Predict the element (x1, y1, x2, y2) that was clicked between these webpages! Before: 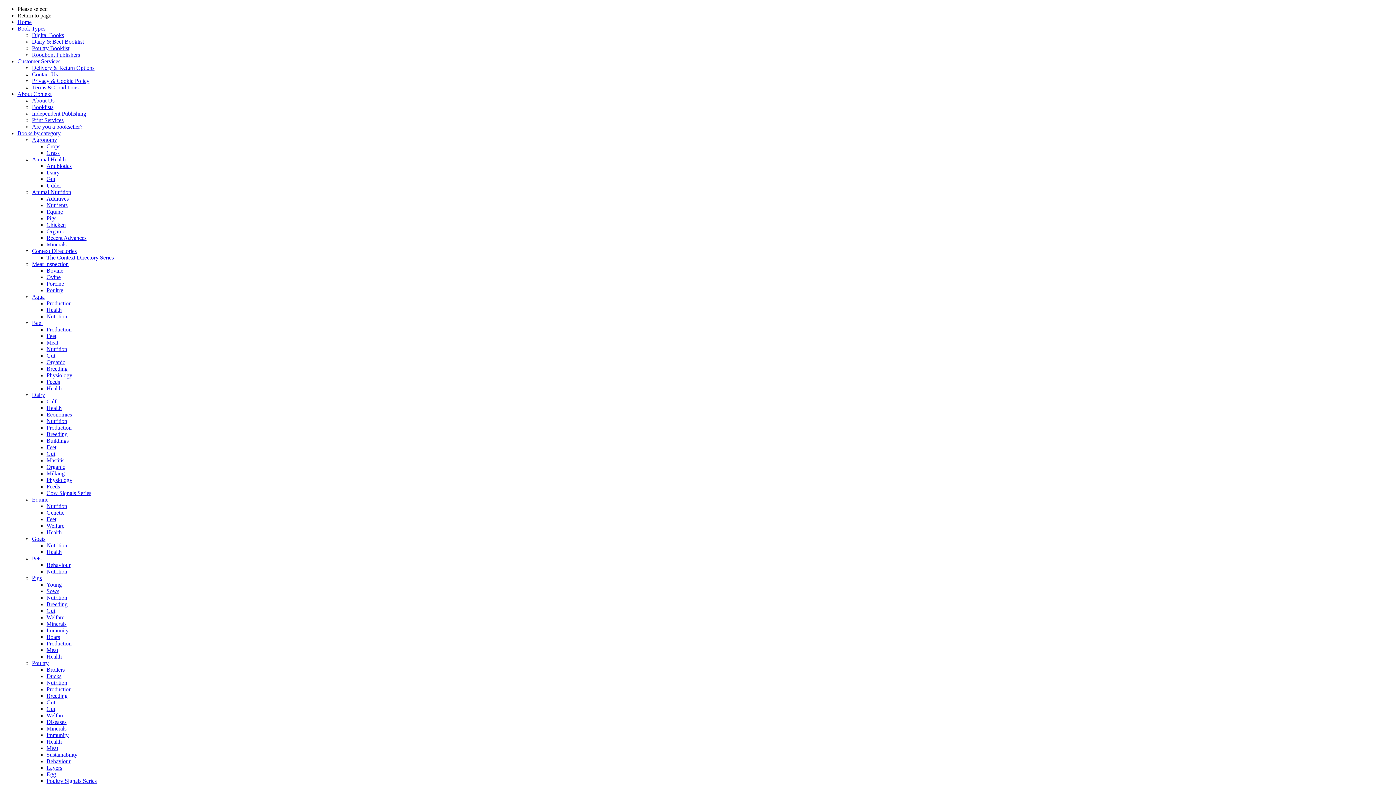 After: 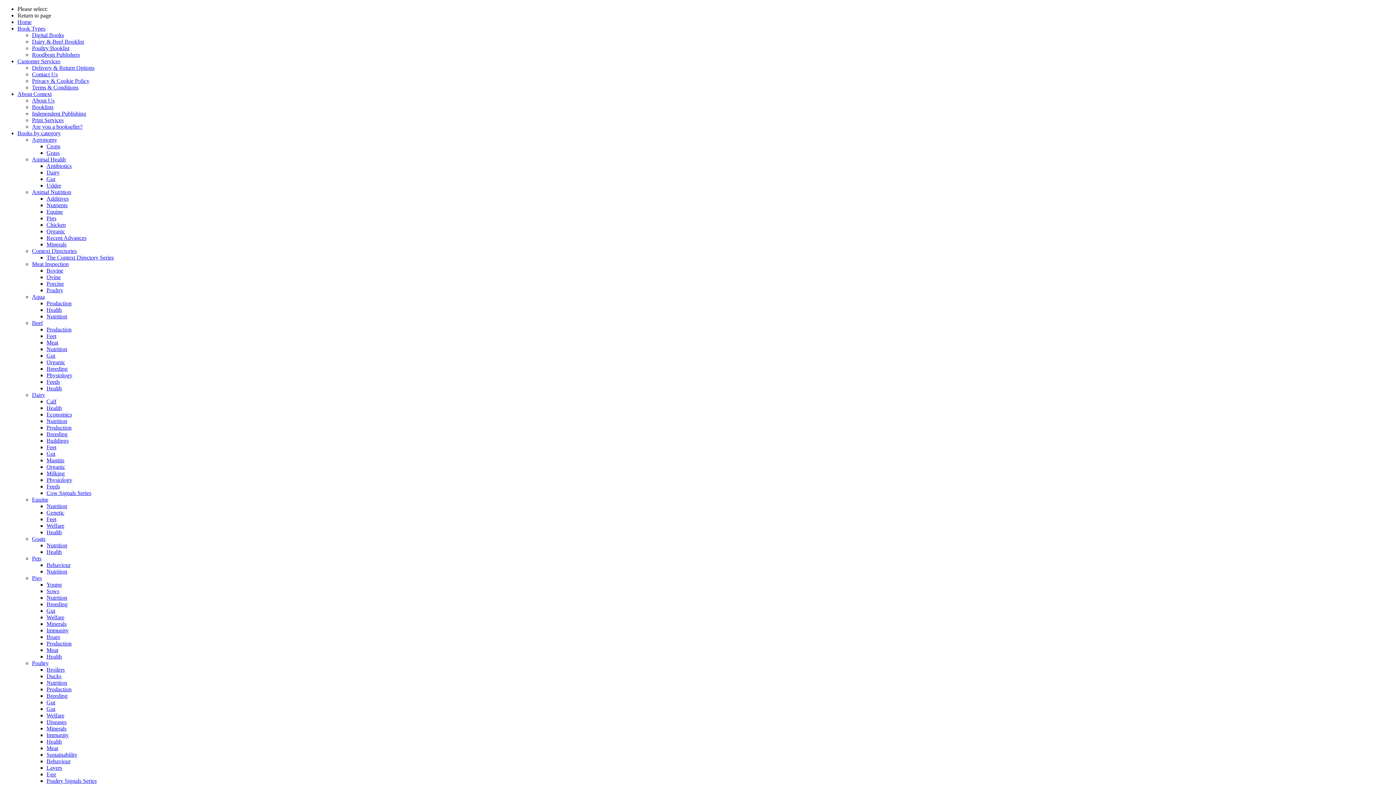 Action: bbox: (46, 195, 68, 201) label: Additives